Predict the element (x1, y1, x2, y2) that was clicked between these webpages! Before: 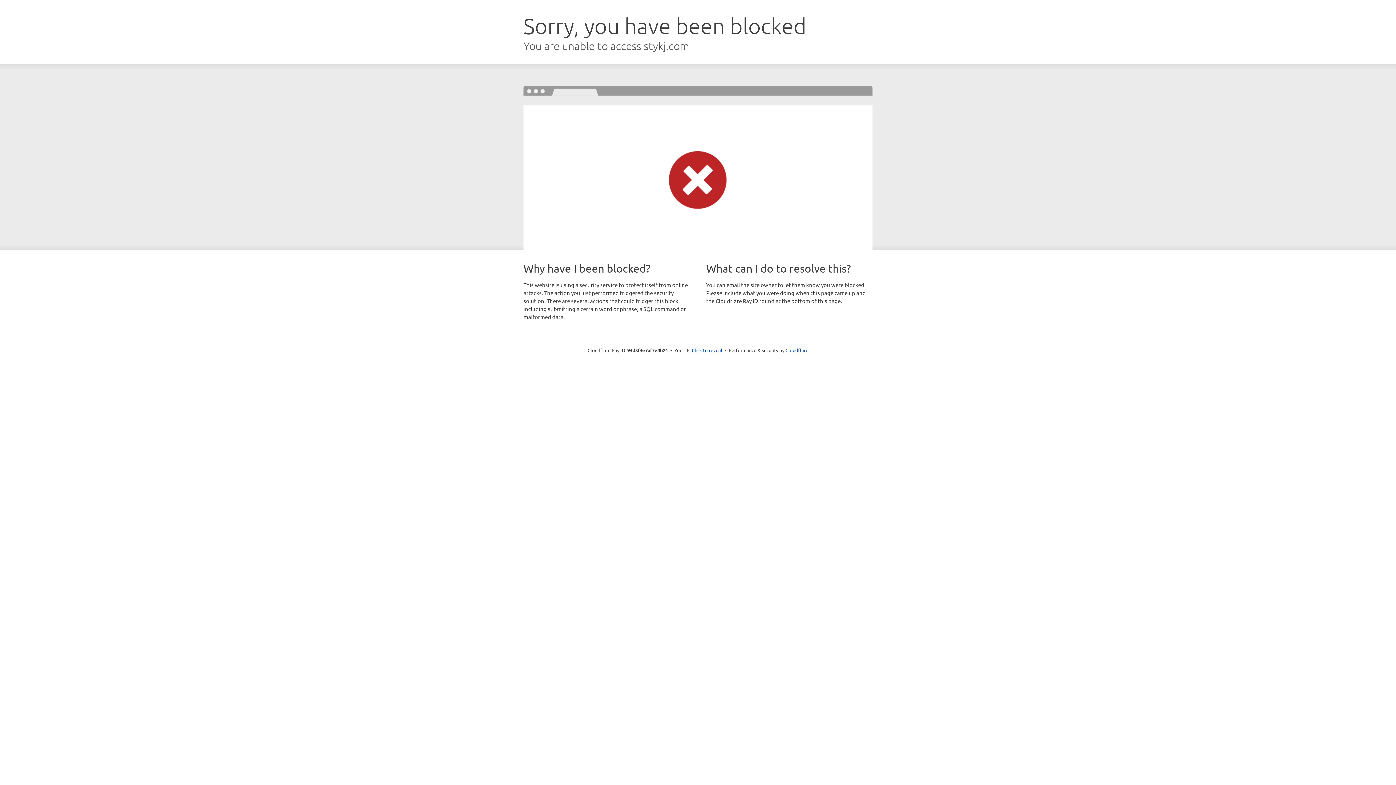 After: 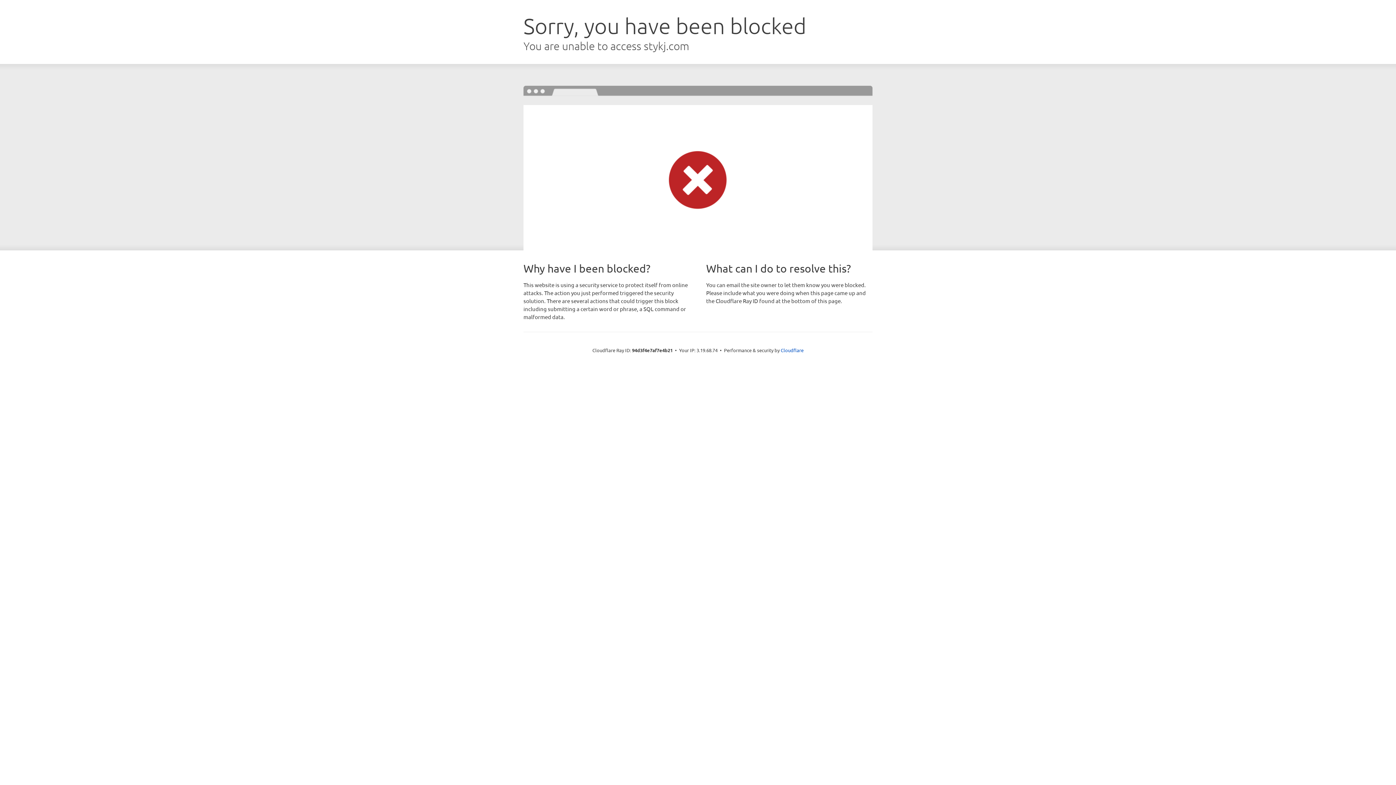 Action: bbox: (692, 346, 722, 353) label: Click to reveal